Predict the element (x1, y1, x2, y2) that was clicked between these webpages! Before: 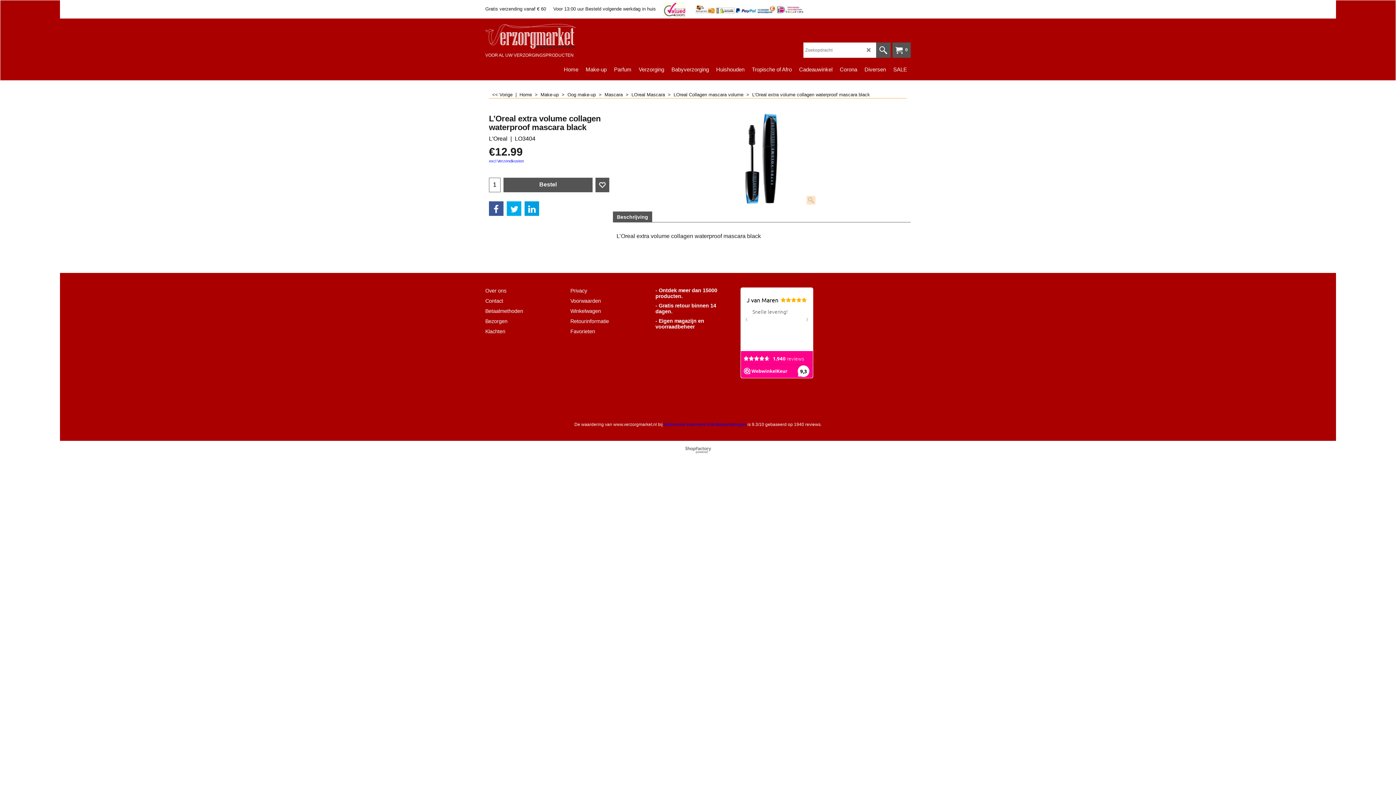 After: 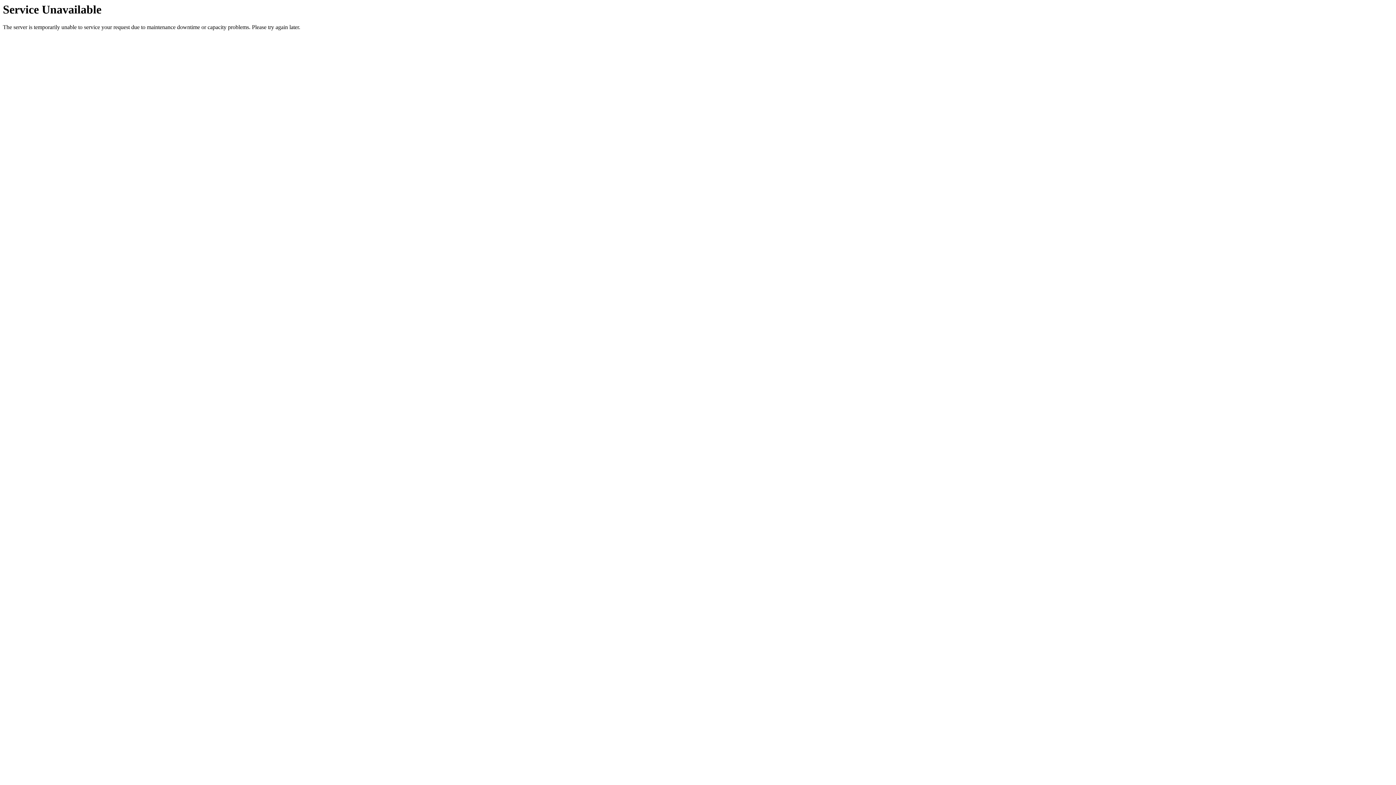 Action: bbox: (570, 287, 646, 294) label: Privacy